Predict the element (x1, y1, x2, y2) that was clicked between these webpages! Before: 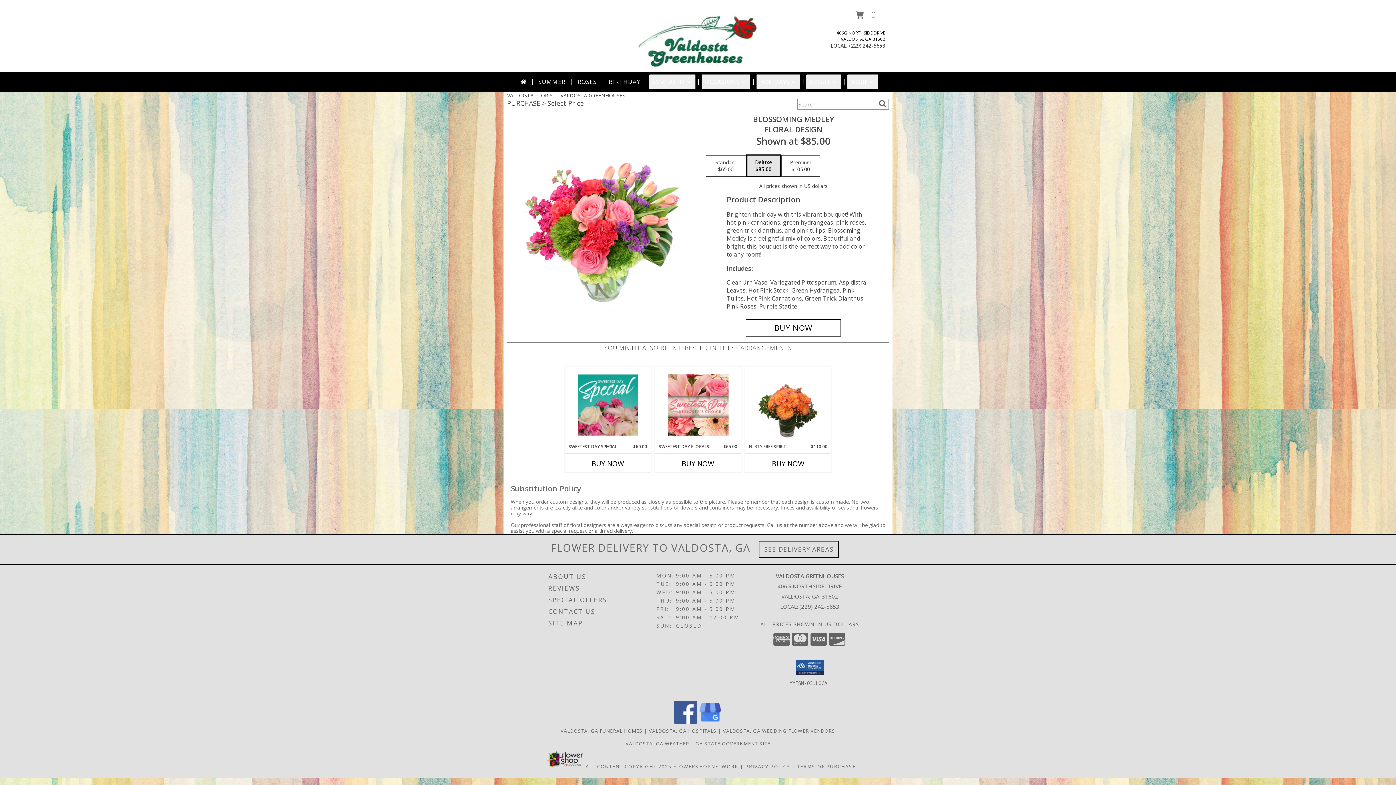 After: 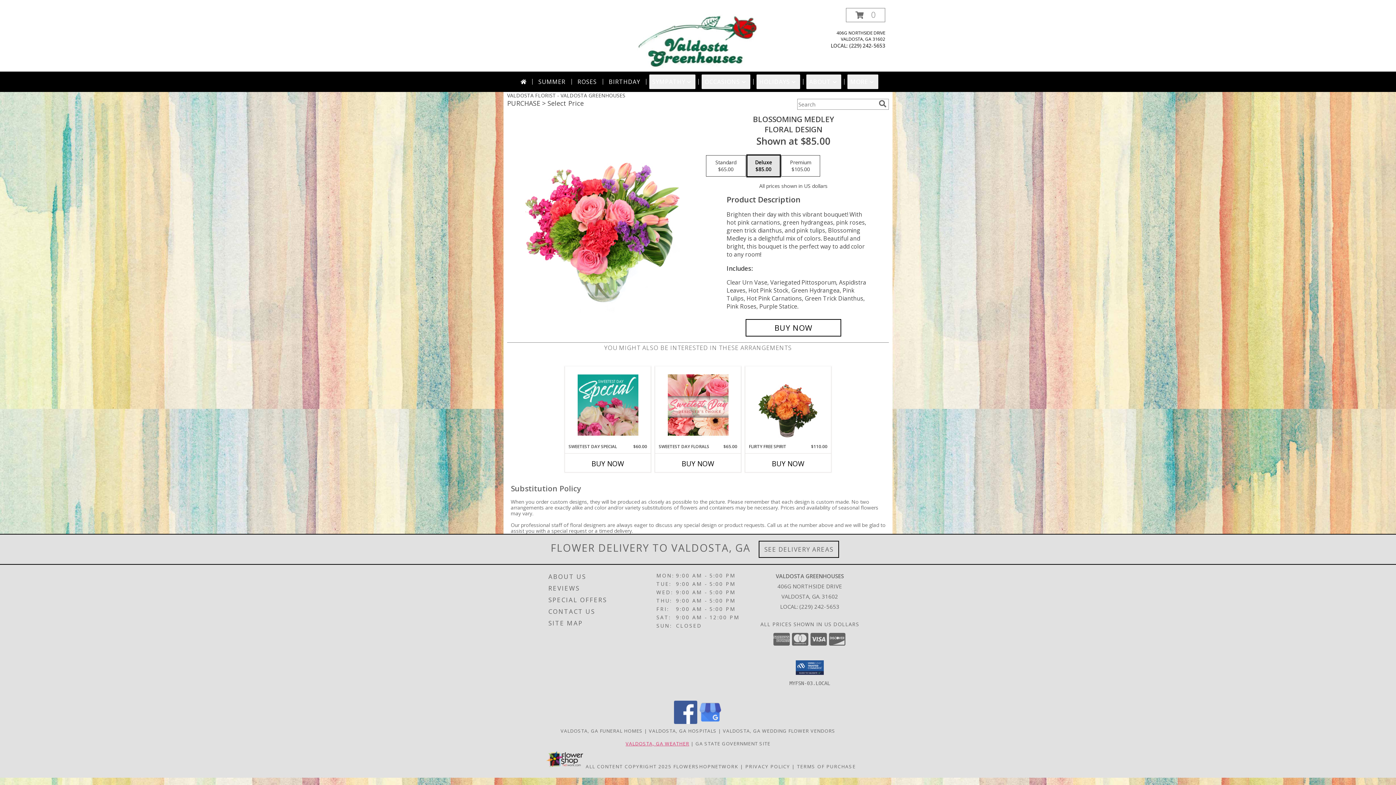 Action: label: VALDOSTA, GA WEATHER bbox: (625, 740, 689, 747)